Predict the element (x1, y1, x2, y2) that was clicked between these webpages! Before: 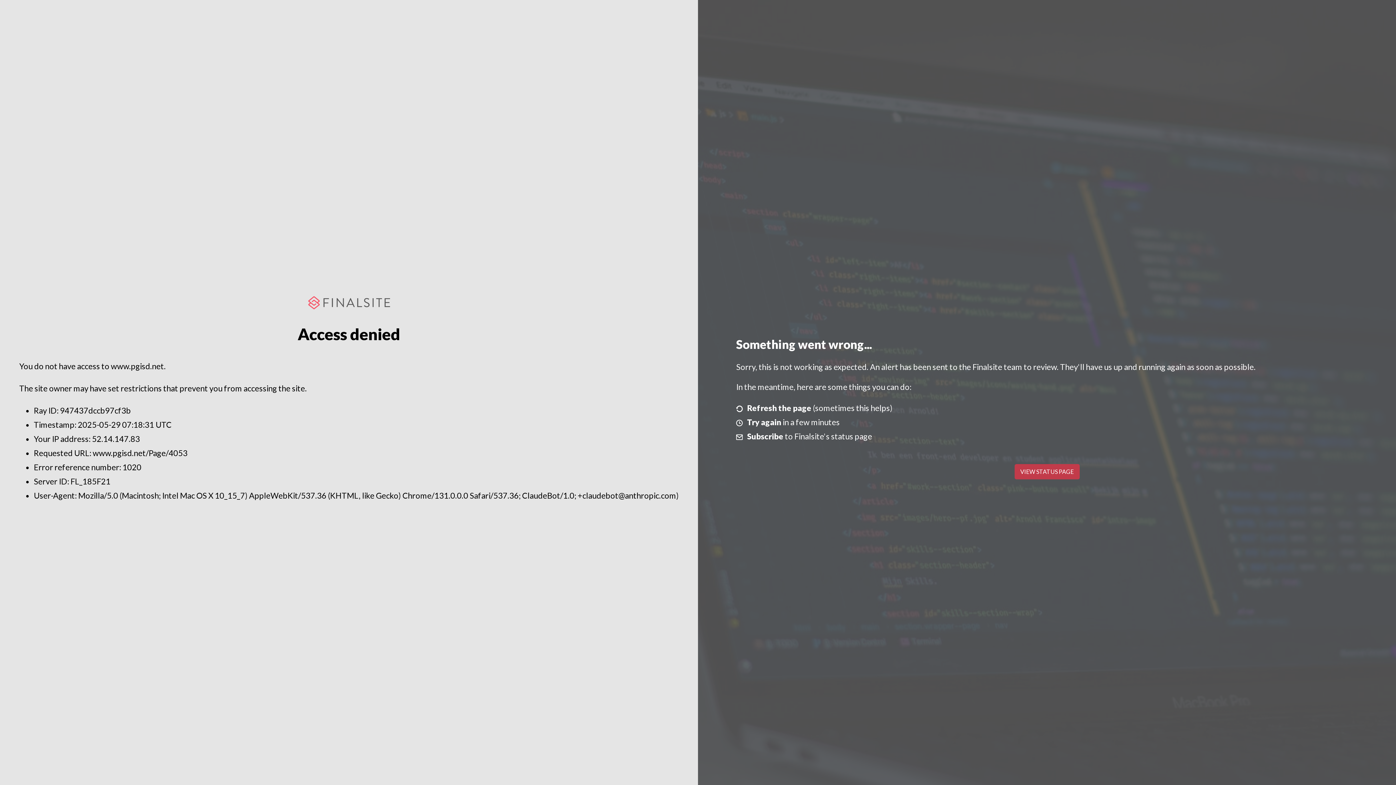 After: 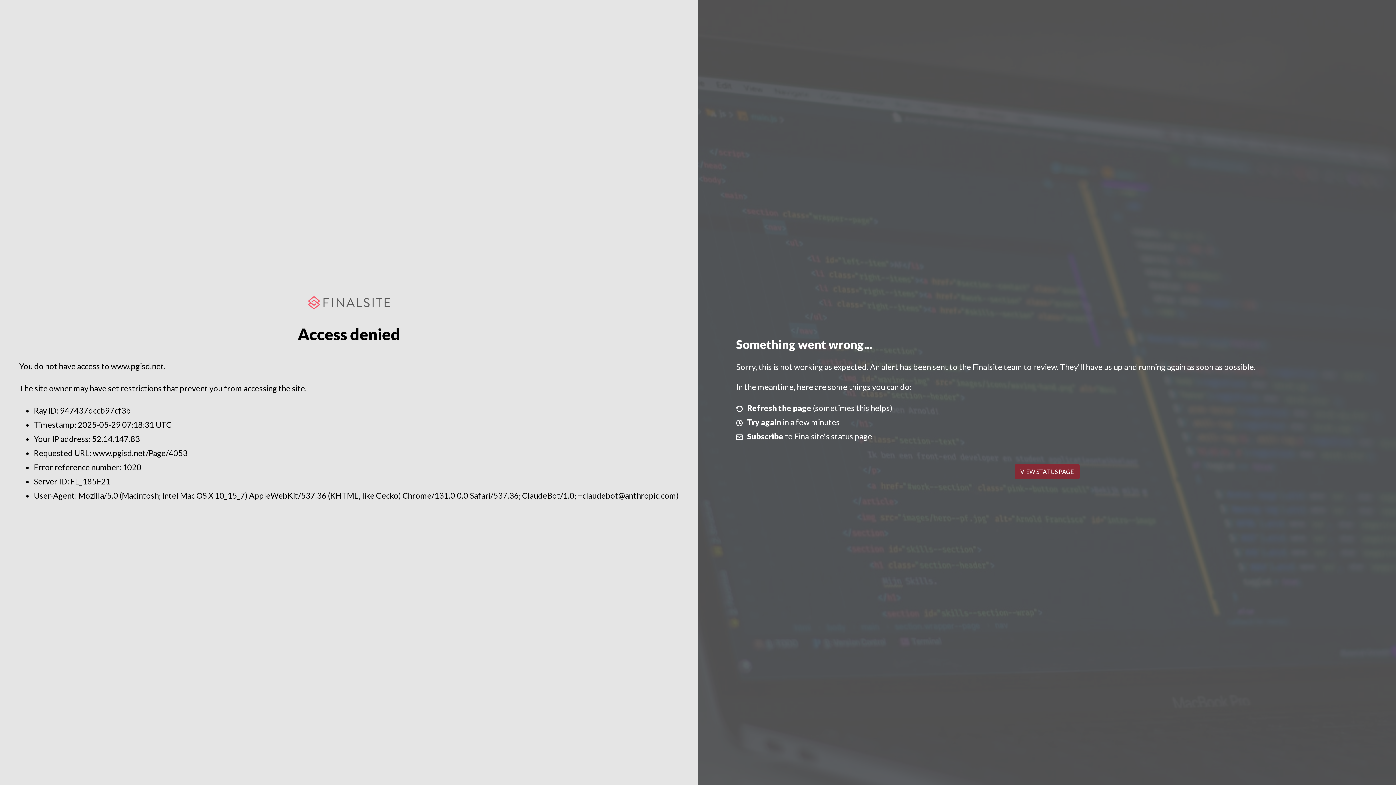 Action: label: VIEW STATUS PAGE bbox: (1014, 464, 1079, 479)